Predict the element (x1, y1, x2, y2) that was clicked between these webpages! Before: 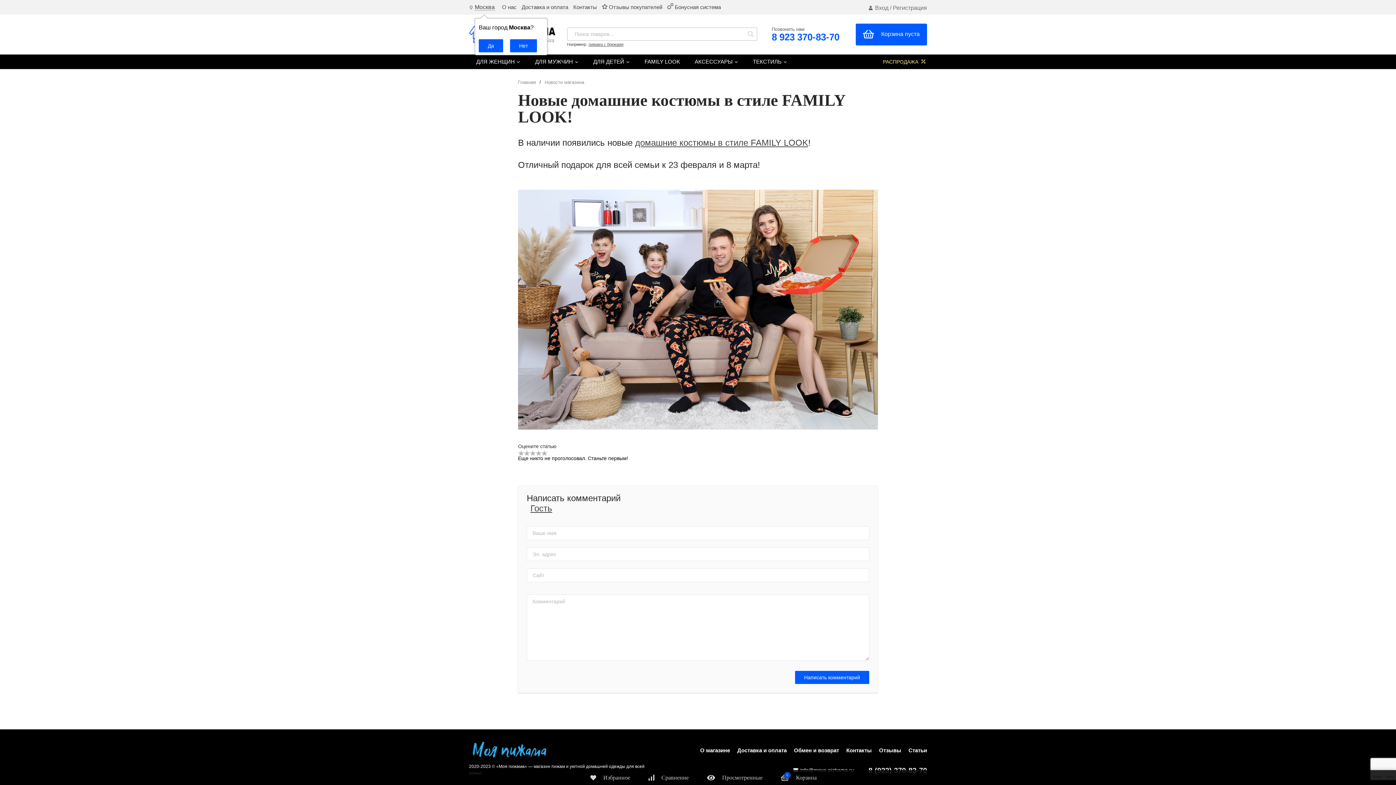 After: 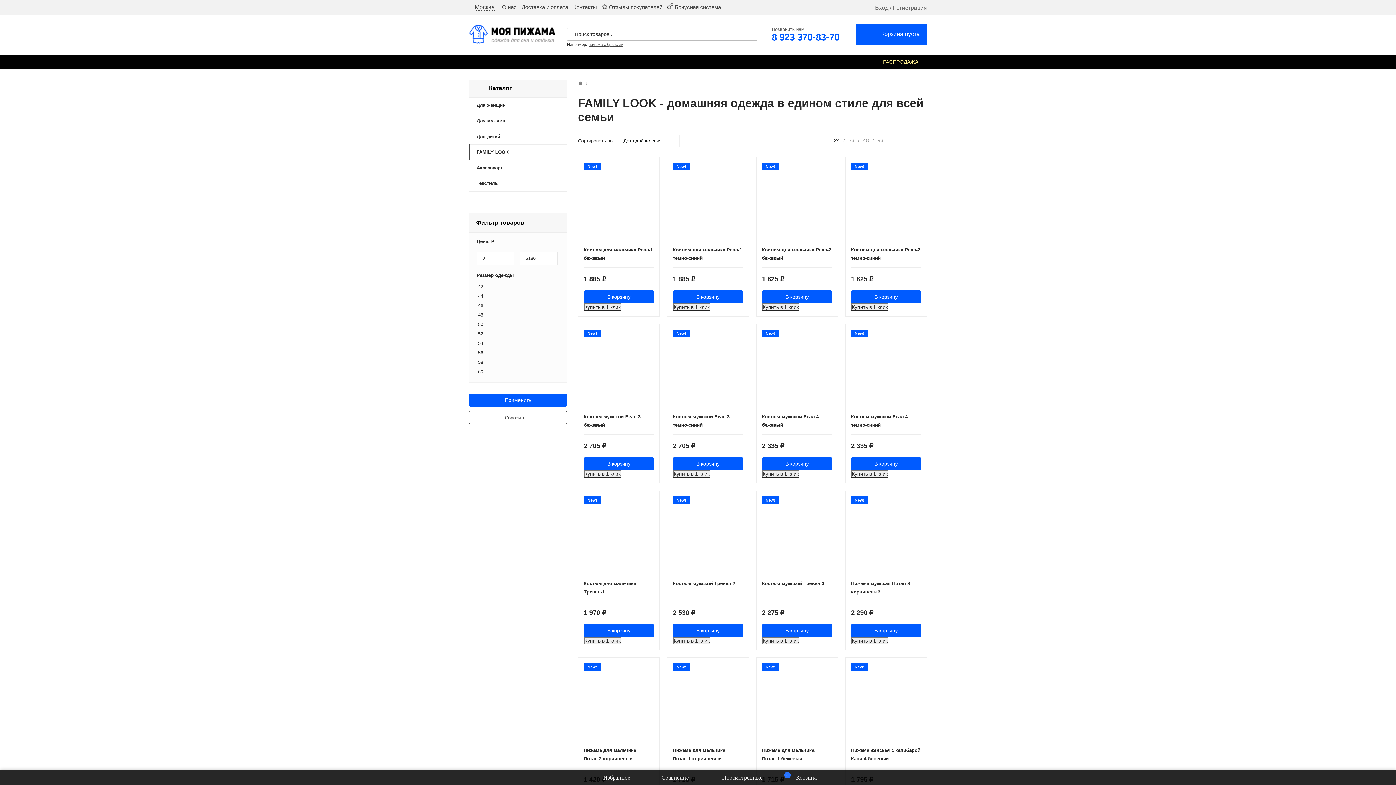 Action: label: FAMILY LOOK bbox: (637, 54, 687, 69)